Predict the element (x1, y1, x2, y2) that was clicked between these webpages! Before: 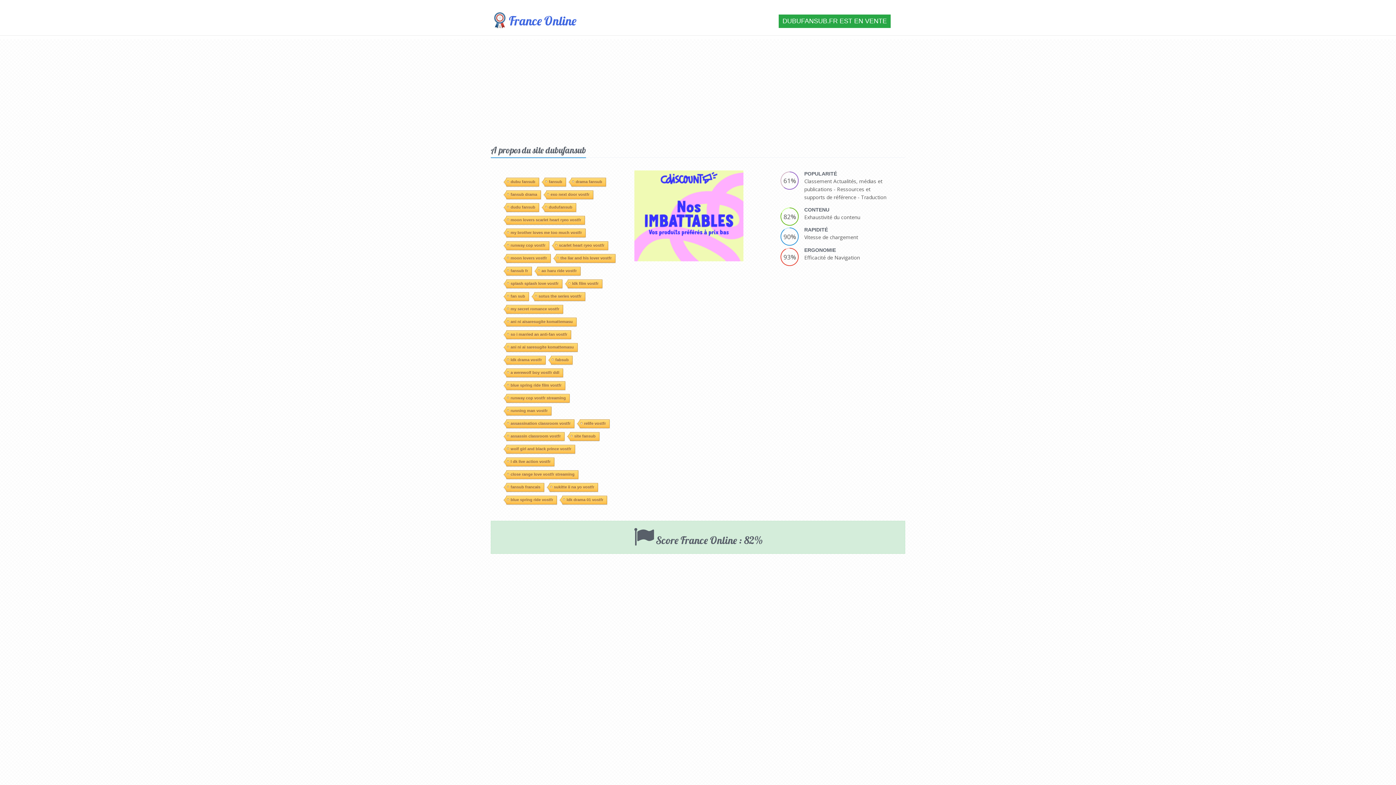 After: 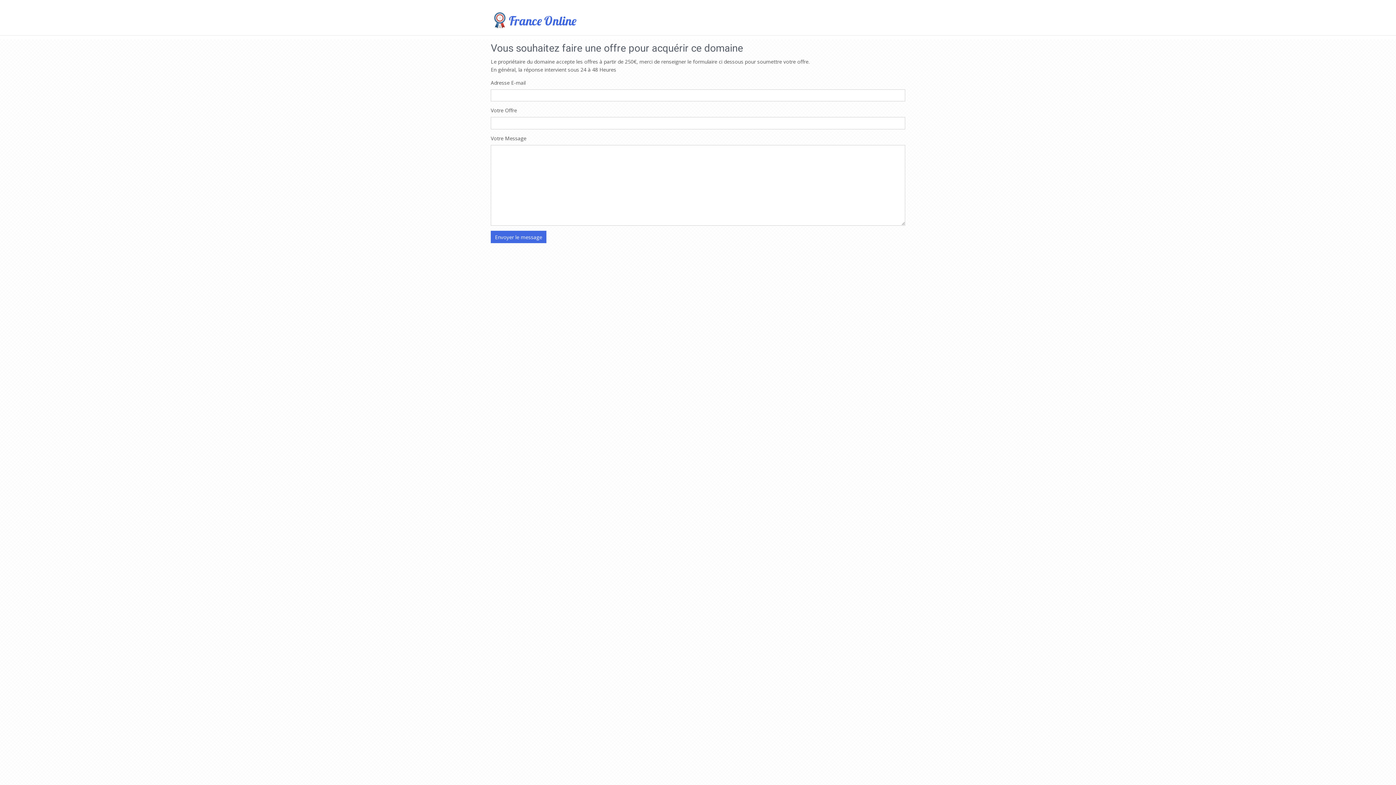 Action: bbox: (778, 14, 890, 29) label: DUBUFANSUB.FR EST EN VENTE